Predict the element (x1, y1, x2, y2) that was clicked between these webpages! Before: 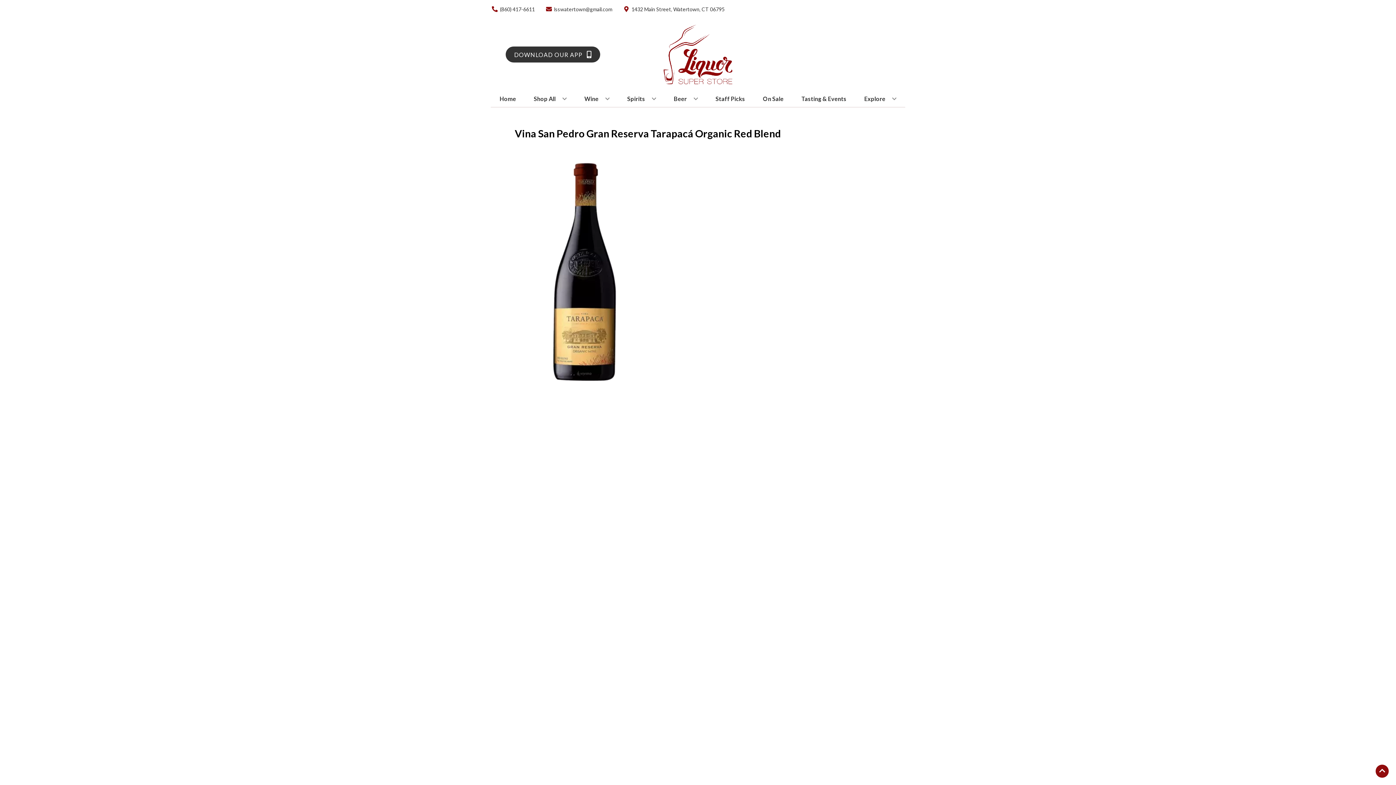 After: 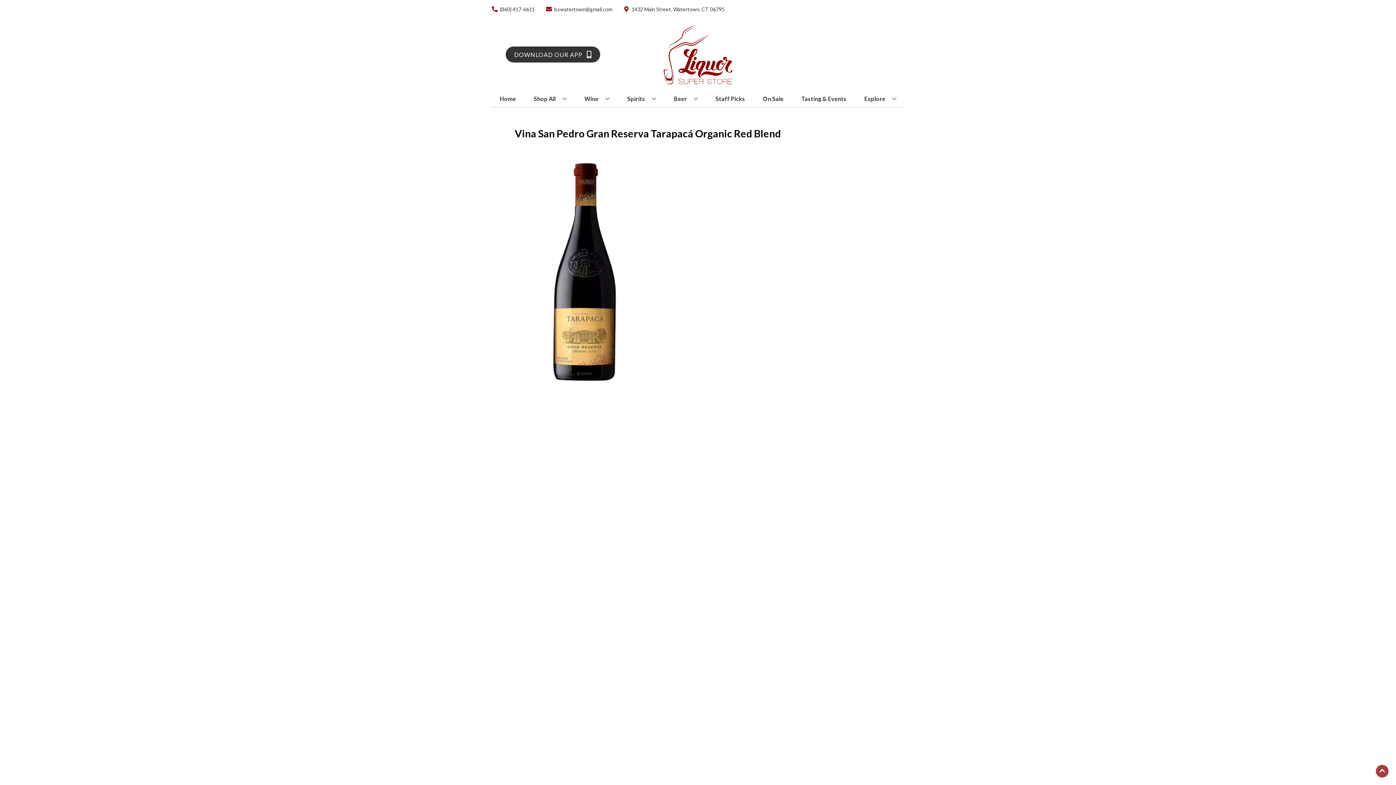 Action: label: Go to top bbox: (1376, 765, 1389, 778)